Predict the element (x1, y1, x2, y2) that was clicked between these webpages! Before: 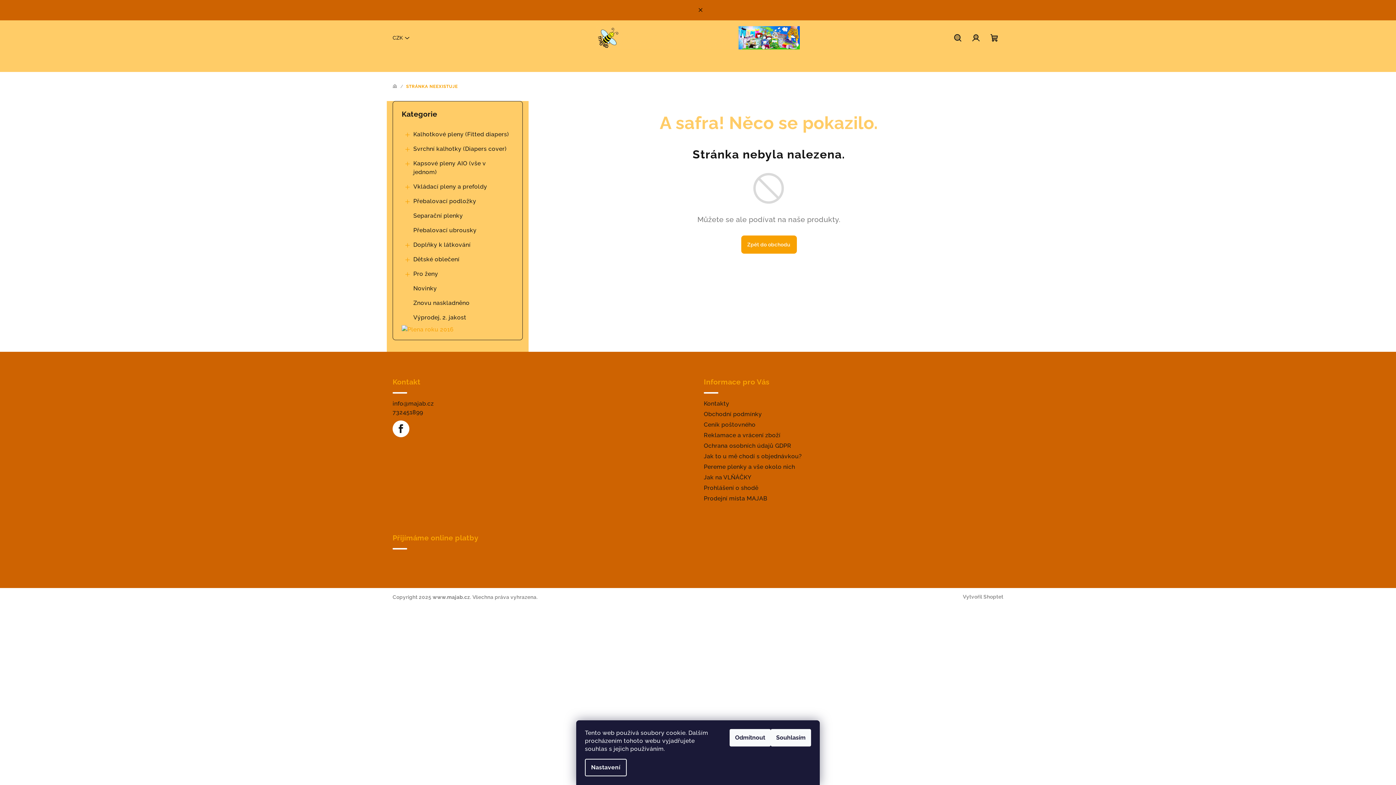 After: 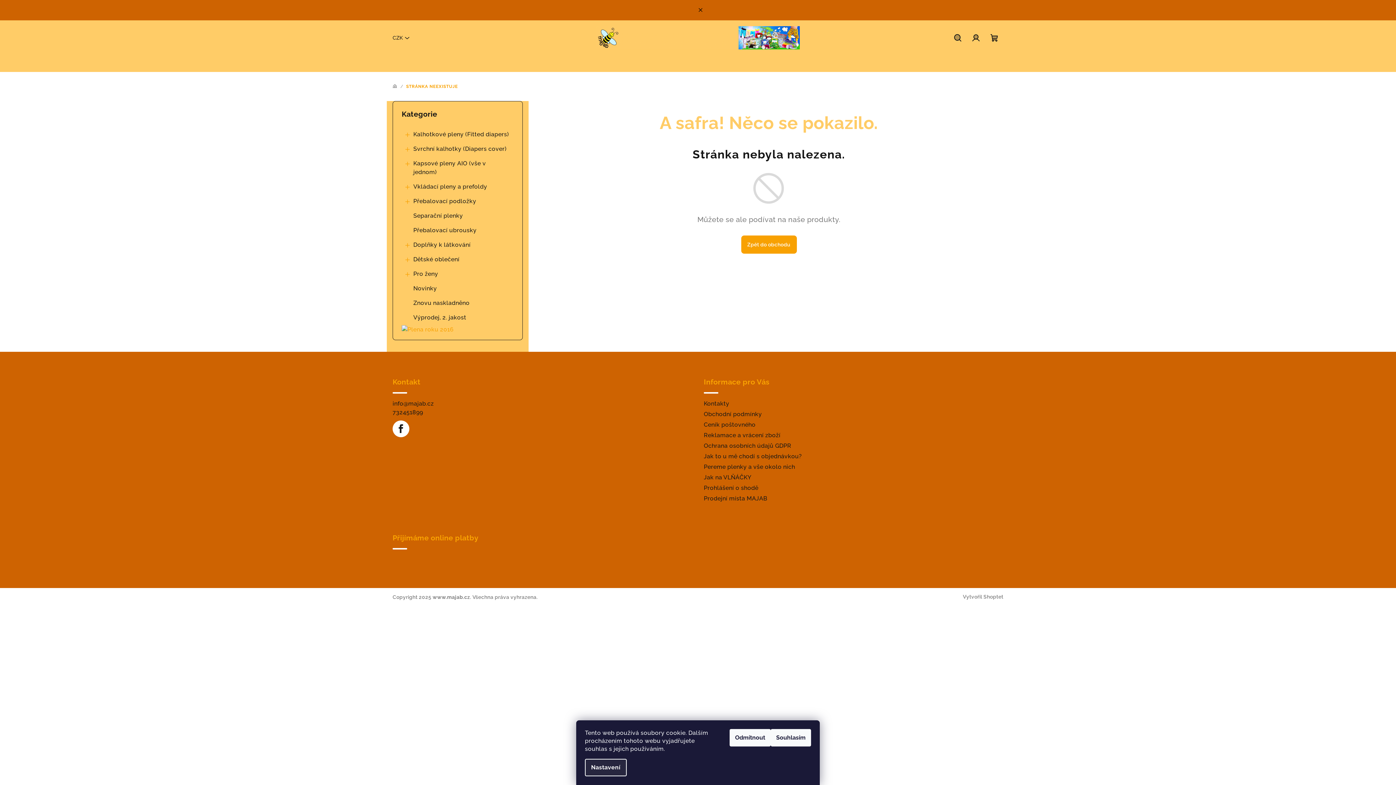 Action: label: Nastavení bbox: (585, 759, 626, 776)